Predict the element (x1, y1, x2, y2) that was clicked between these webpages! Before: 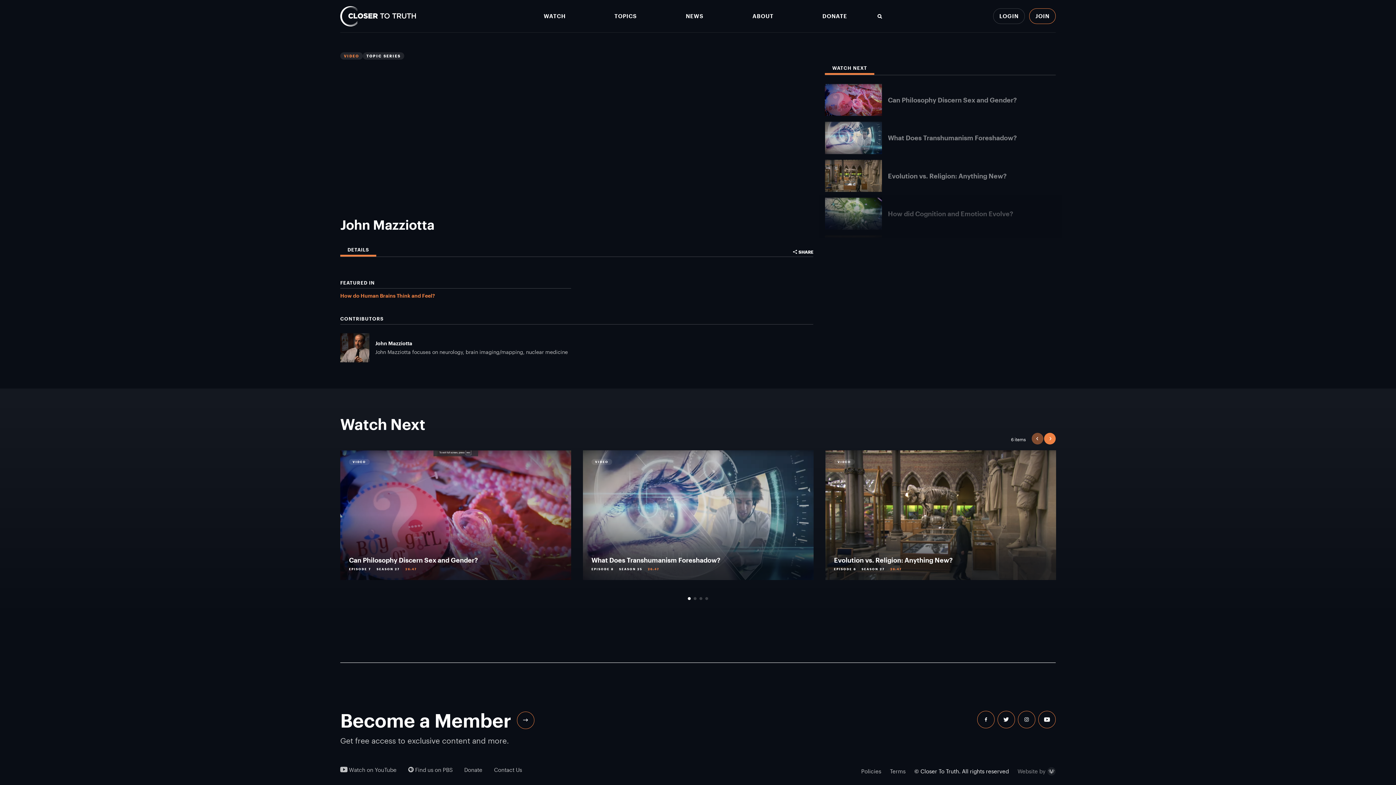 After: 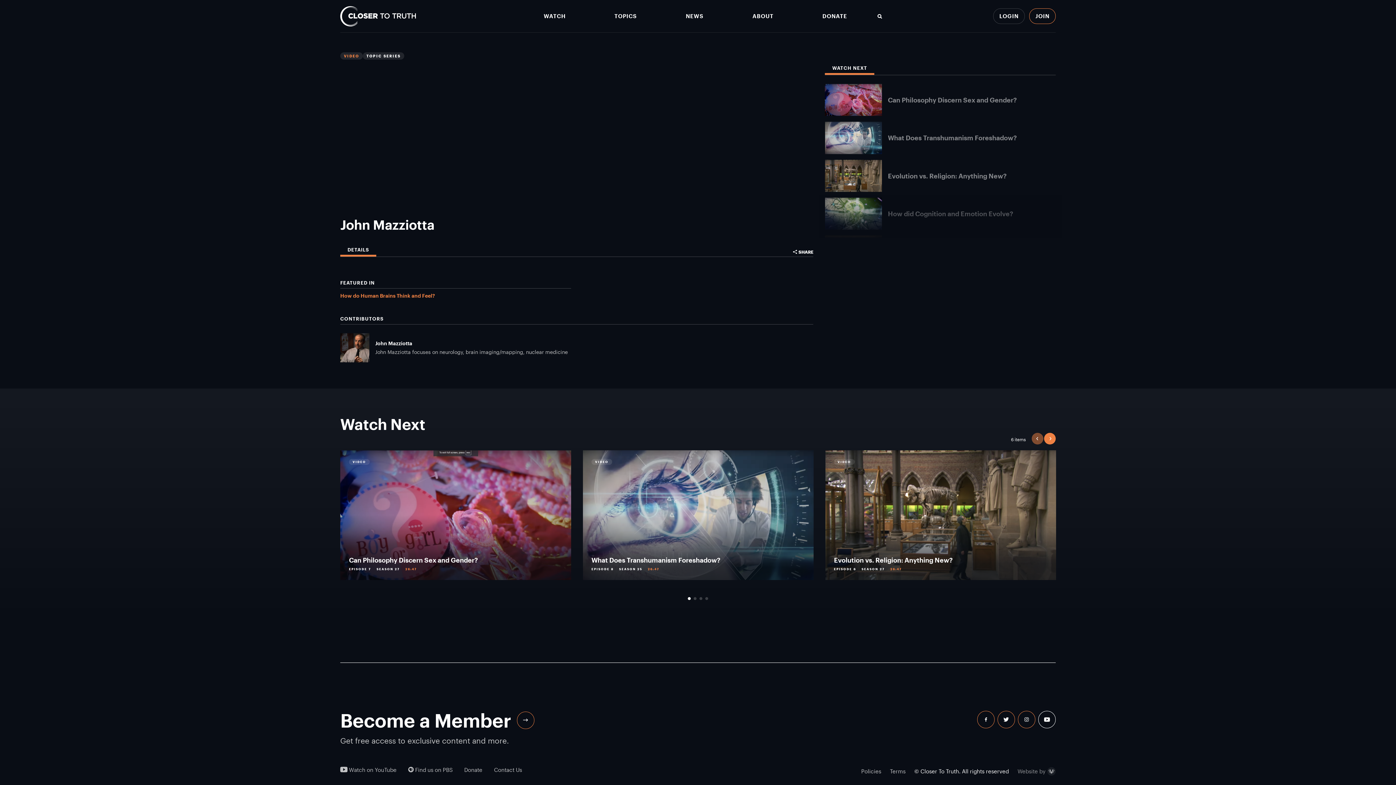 Action: bbox: (1038, 711, 1056, 728) label: youtube